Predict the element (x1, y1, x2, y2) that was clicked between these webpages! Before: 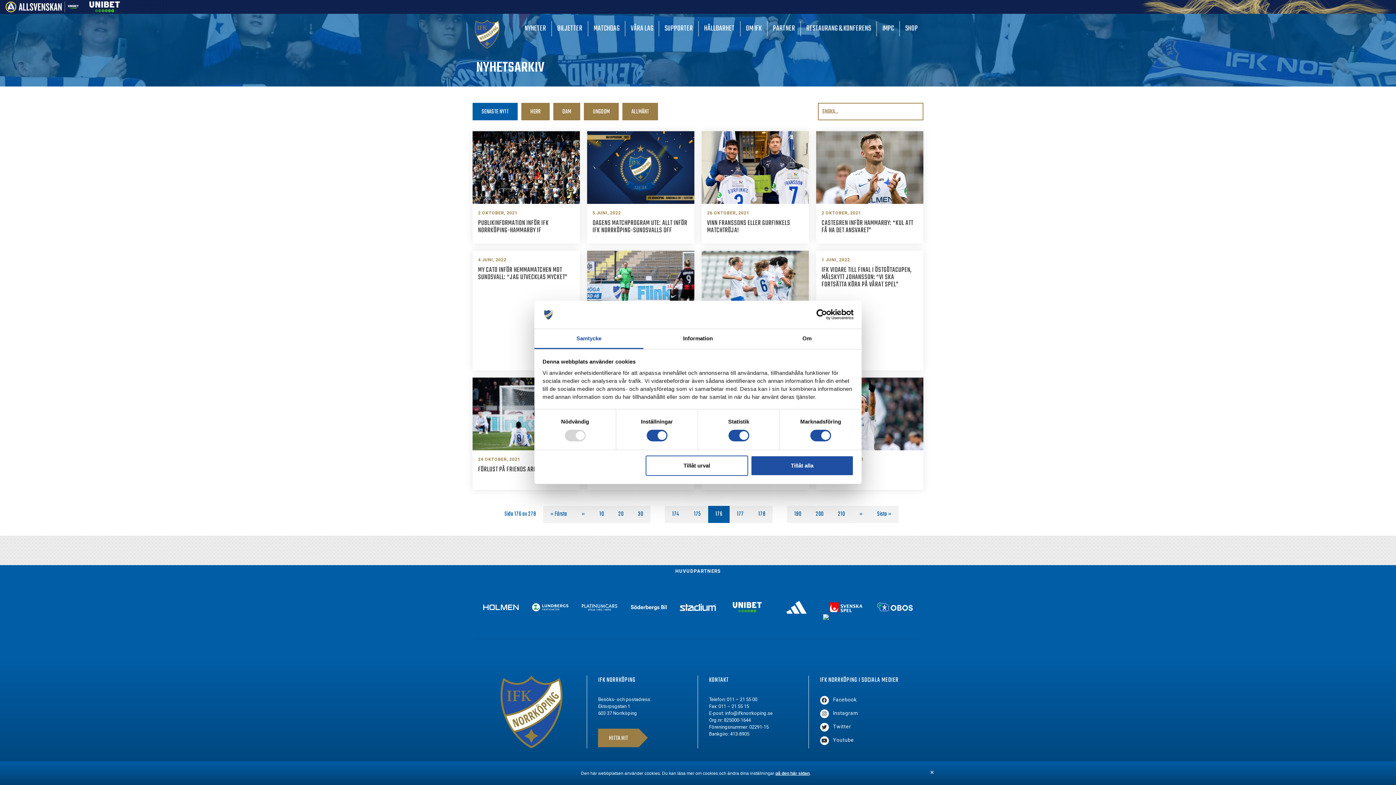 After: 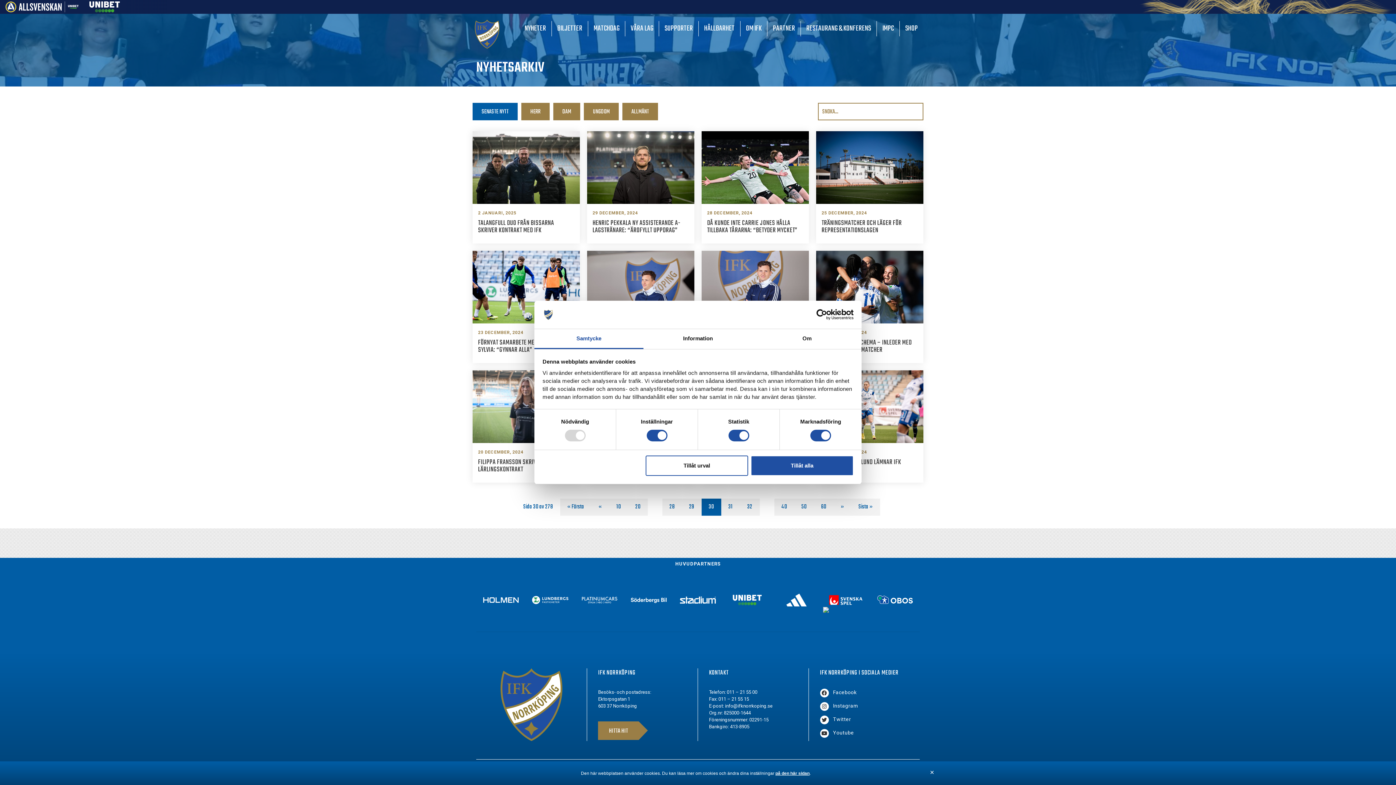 Action: label: 30 bbox: (630, 506, 650, 523)